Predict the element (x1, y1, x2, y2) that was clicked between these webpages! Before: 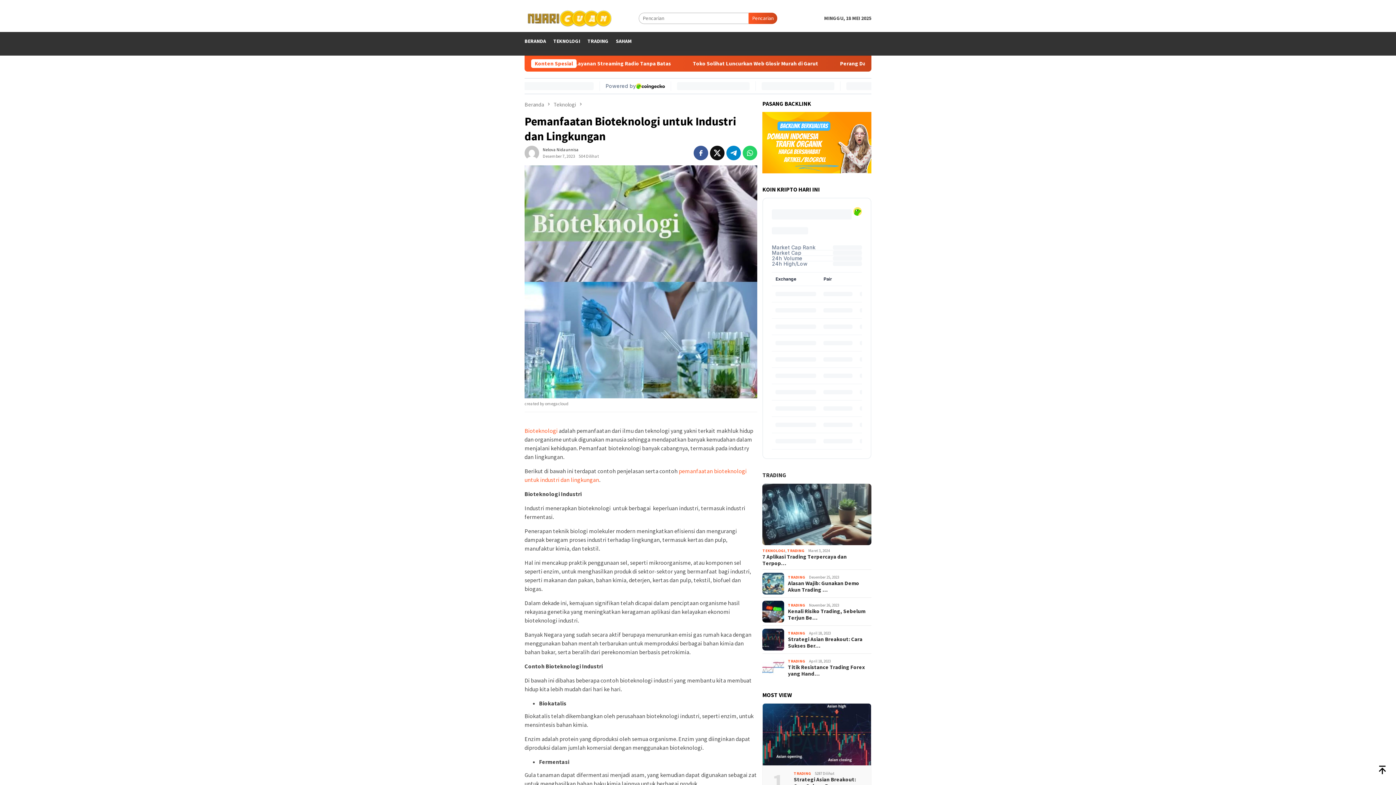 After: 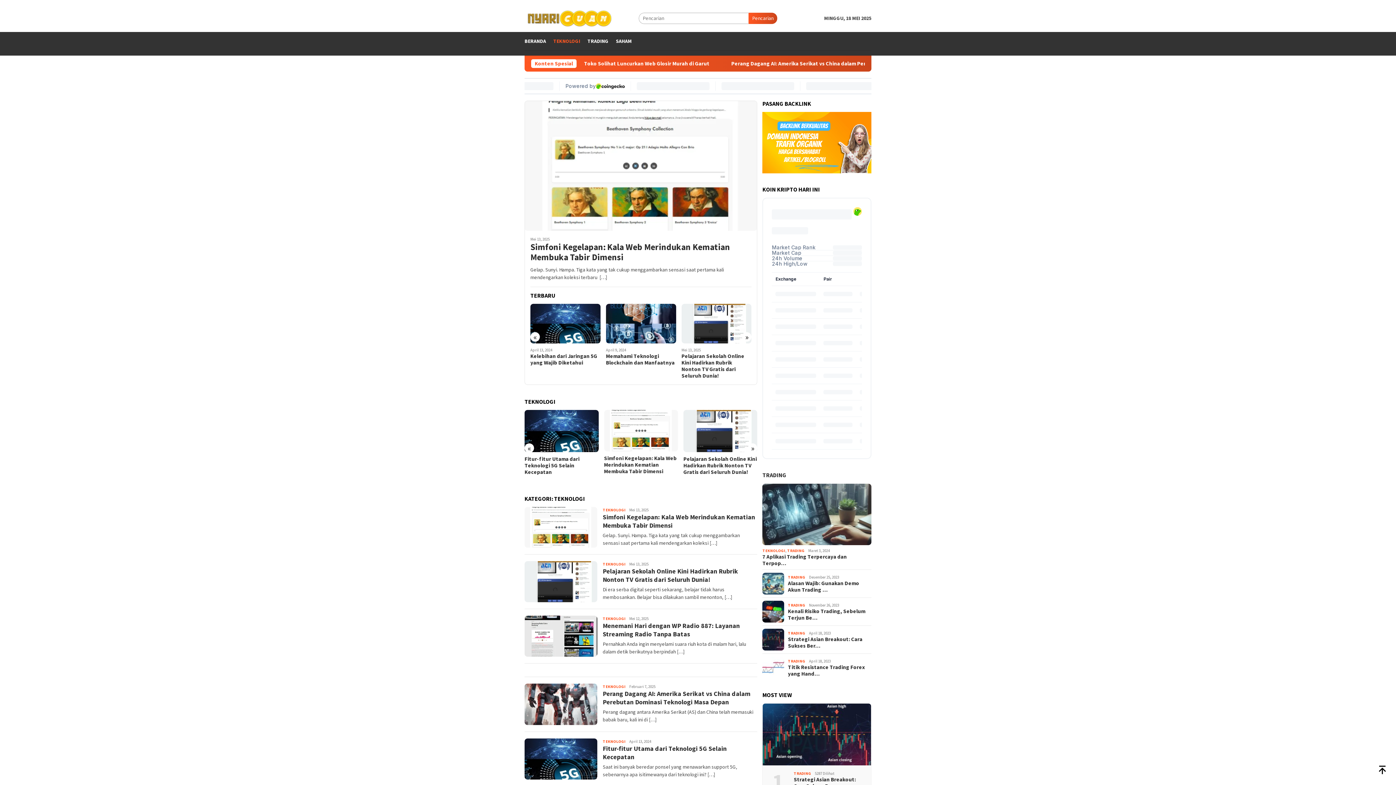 Action: label: TEKNOLOGI bbox: (549, 32, 584, 50)